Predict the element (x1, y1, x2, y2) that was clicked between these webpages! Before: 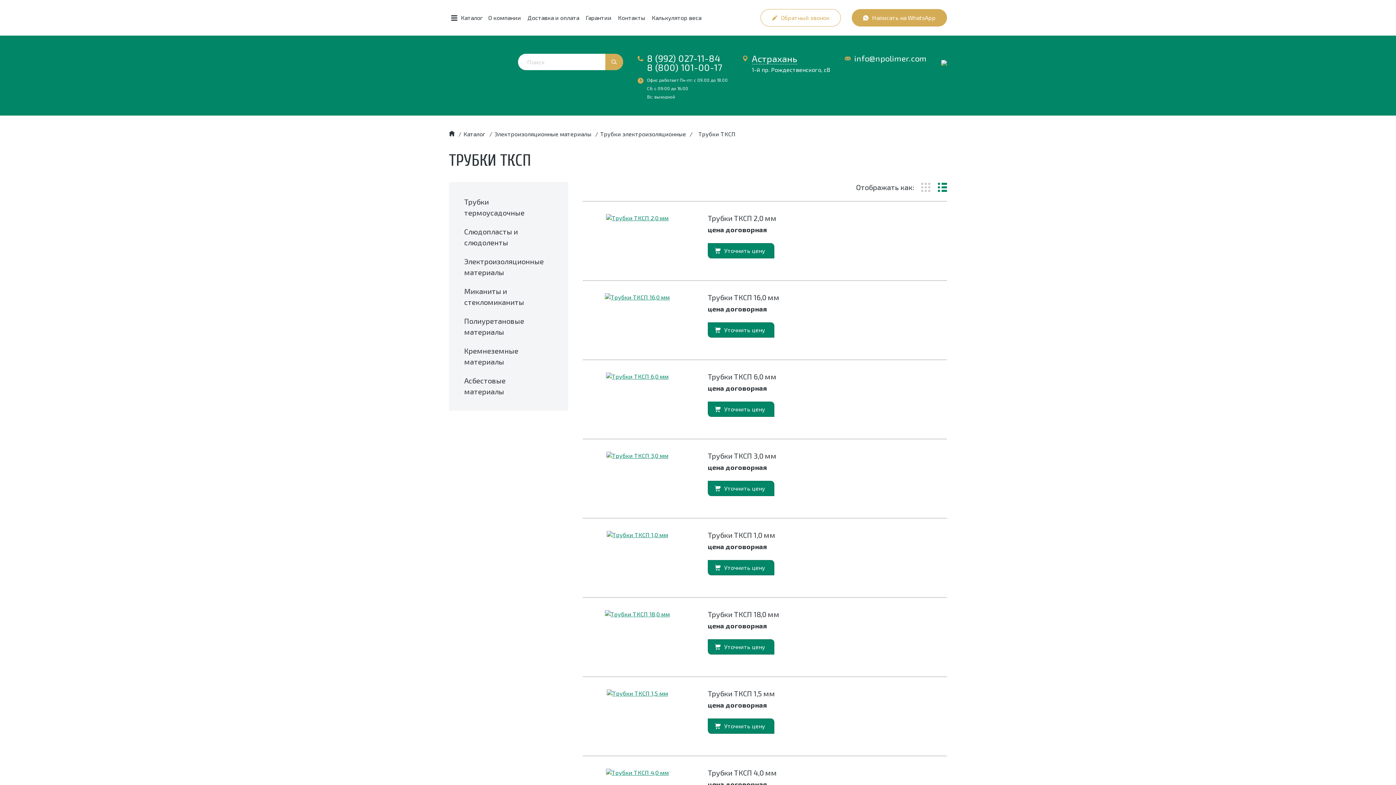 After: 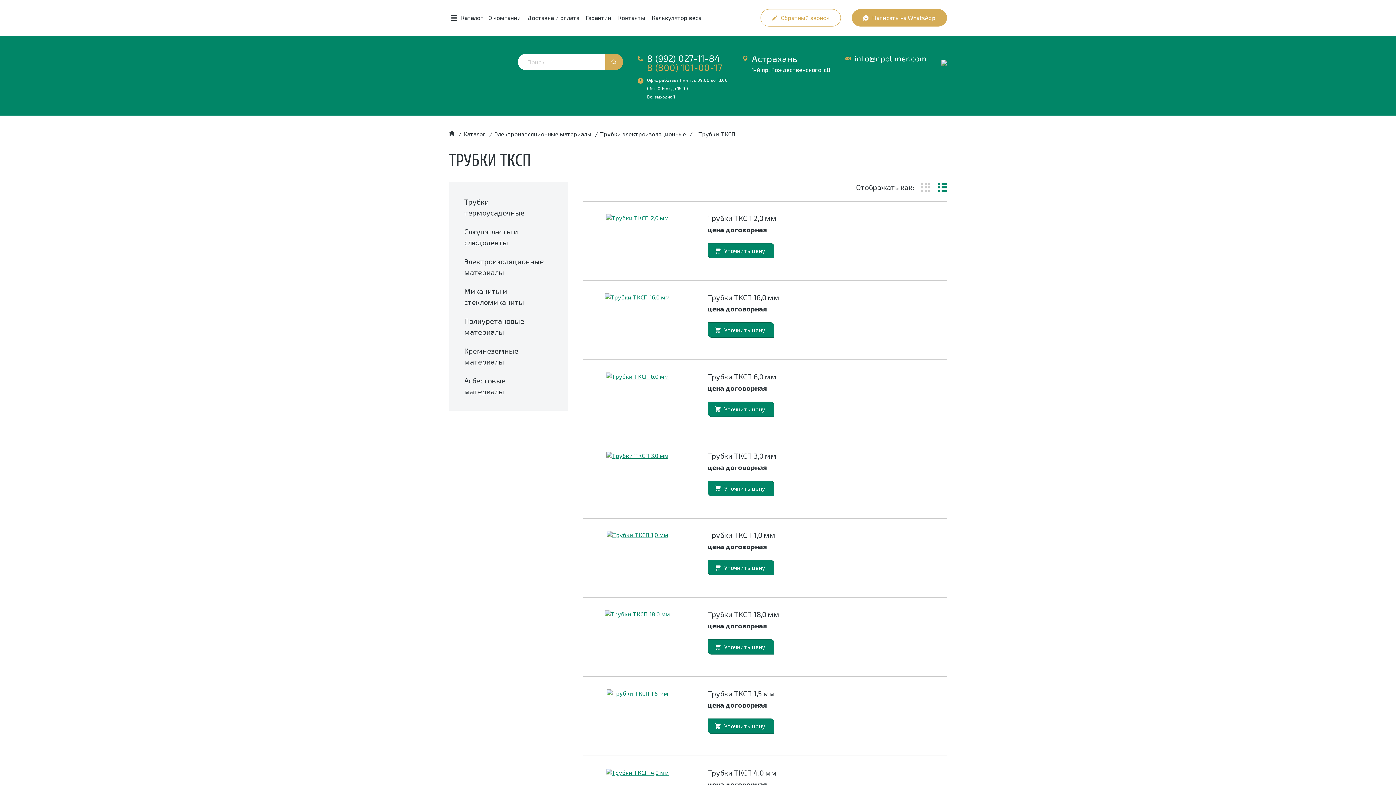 Action: bbox: (647, 61, 722, 72) label: 8 (800) 101-00-17